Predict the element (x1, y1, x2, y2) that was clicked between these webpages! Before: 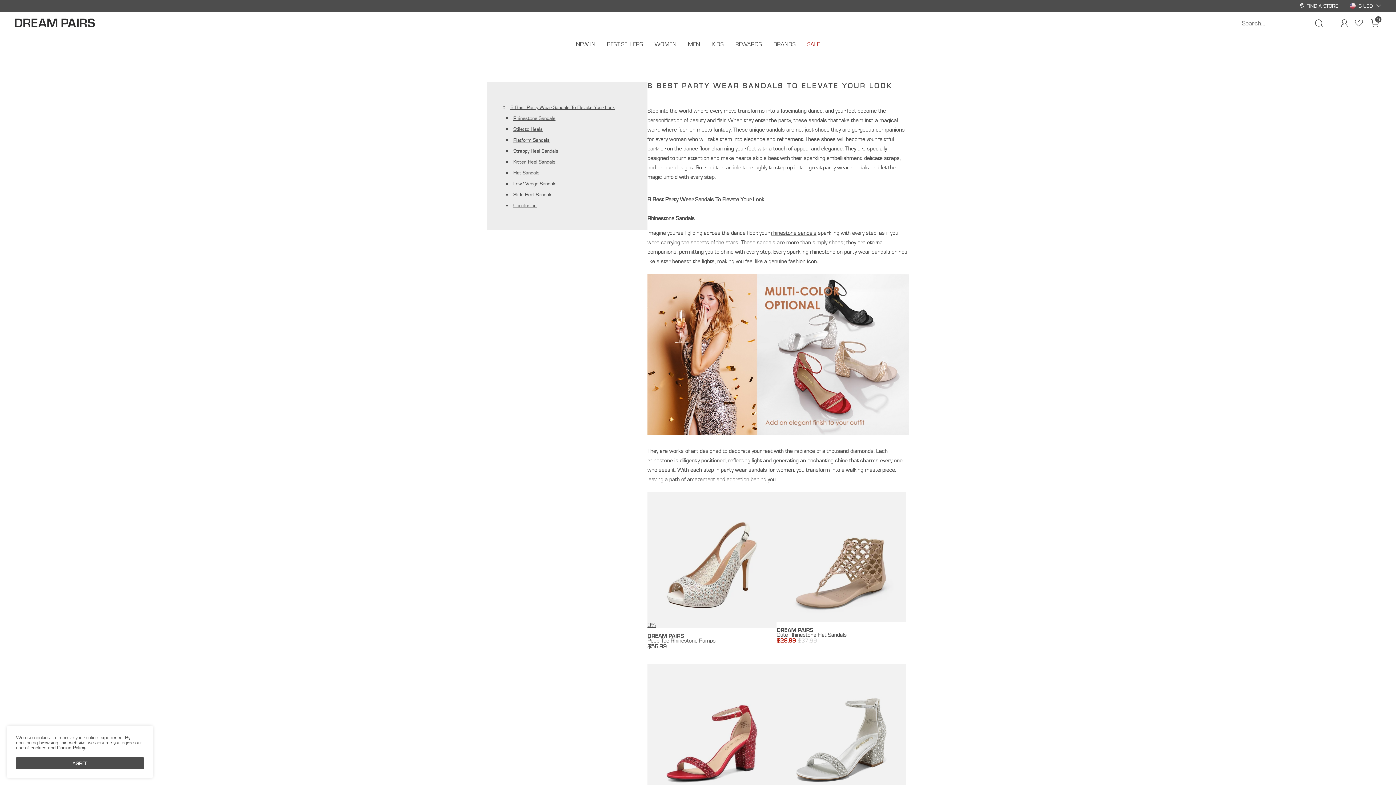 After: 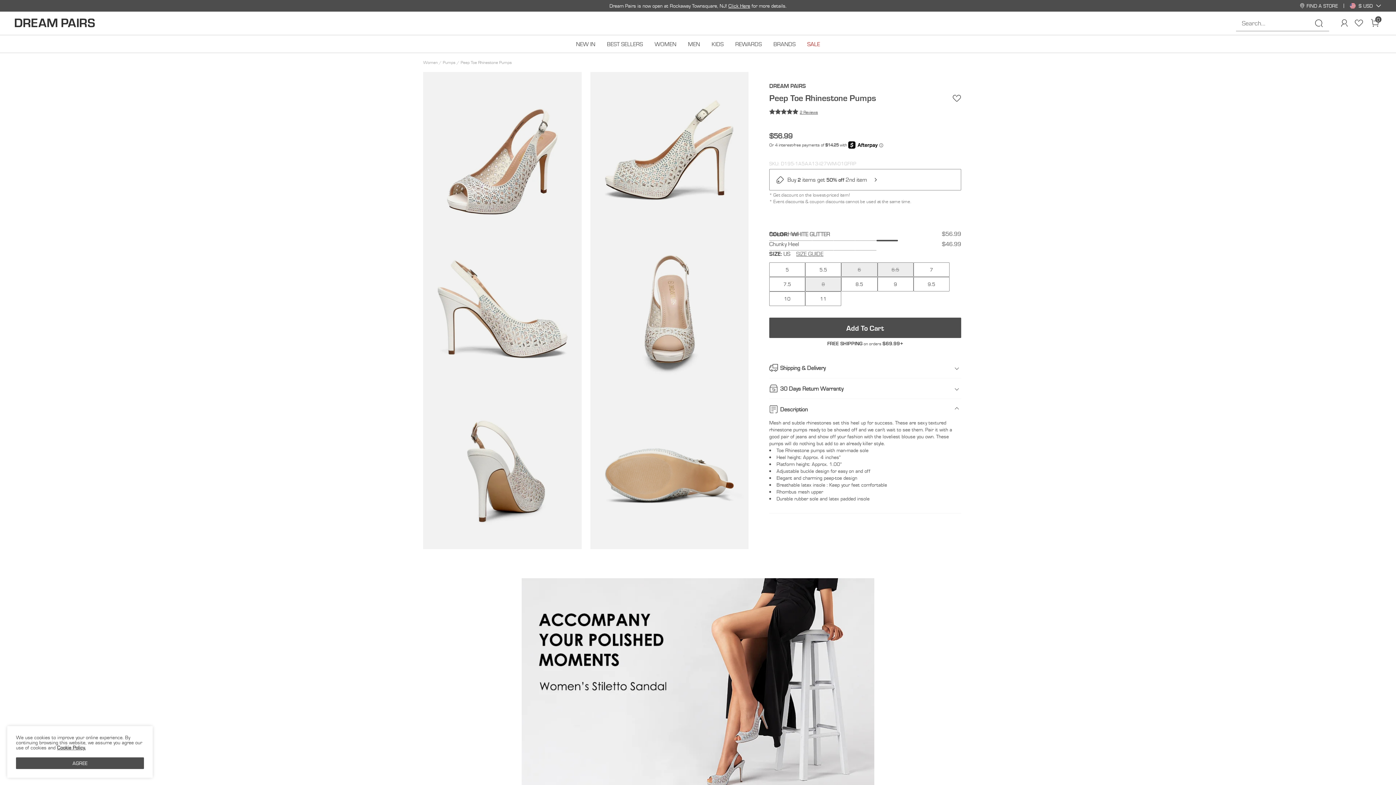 Action: bbox: (647, 492, 776, 628) label: 0%